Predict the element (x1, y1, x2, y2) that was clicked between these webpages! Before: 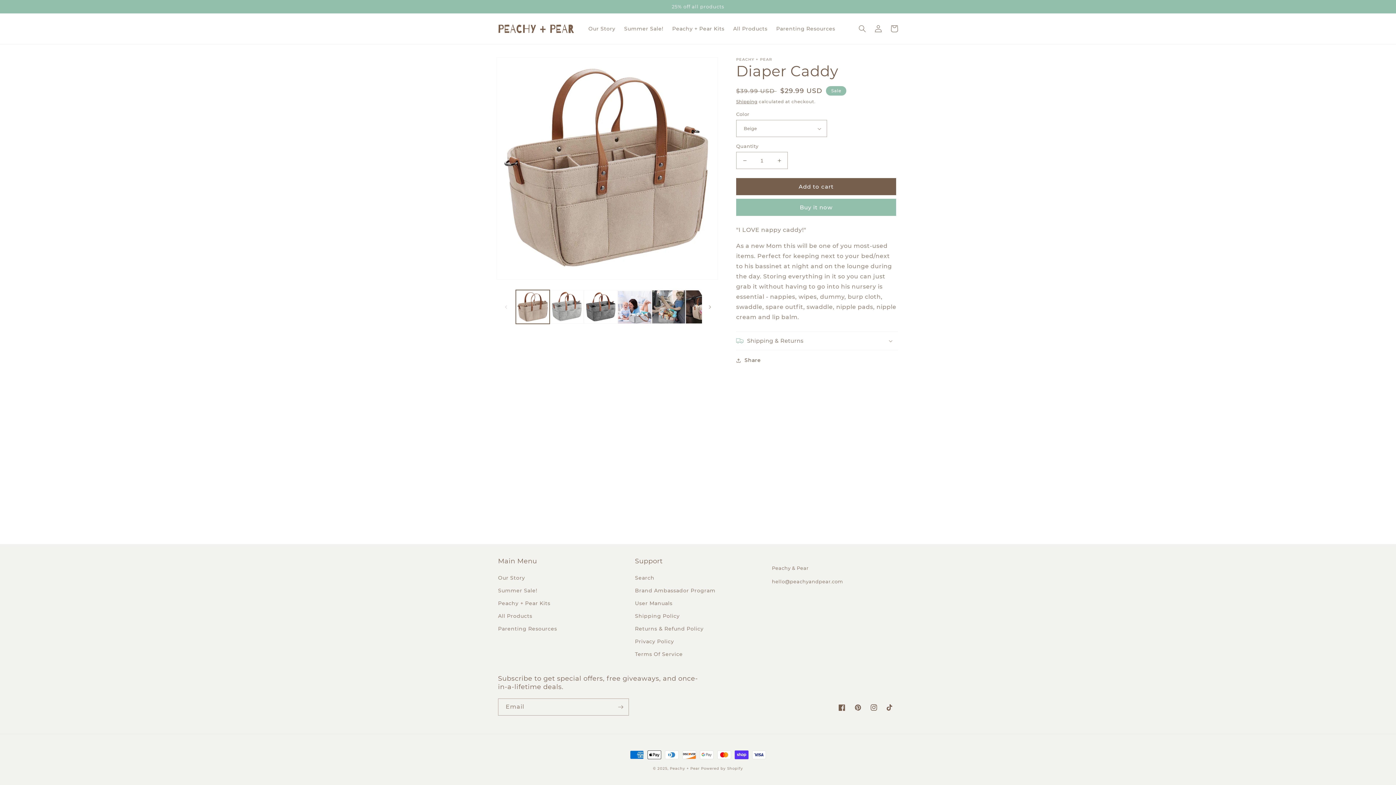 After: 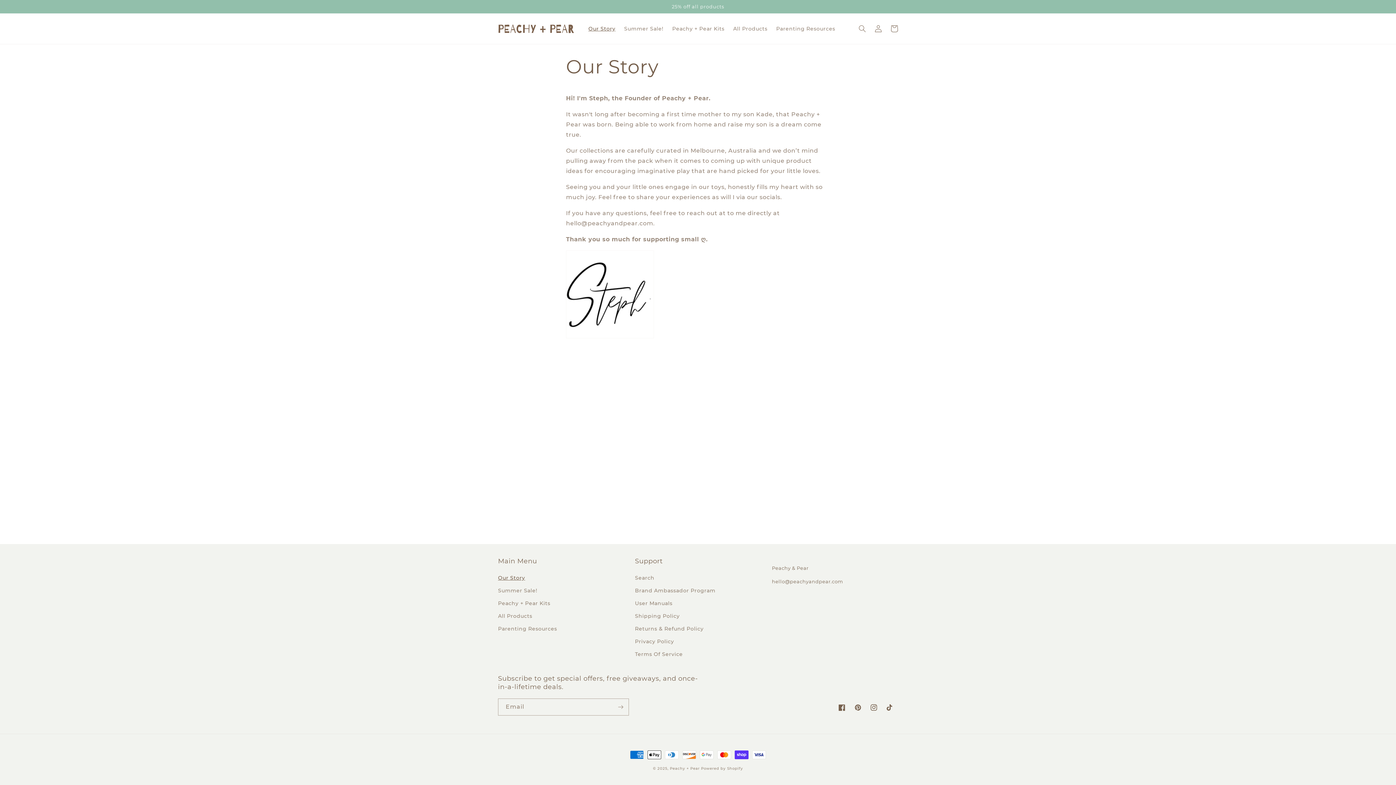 Action: label: Our Story bbox: (498, 573, 525, 584)